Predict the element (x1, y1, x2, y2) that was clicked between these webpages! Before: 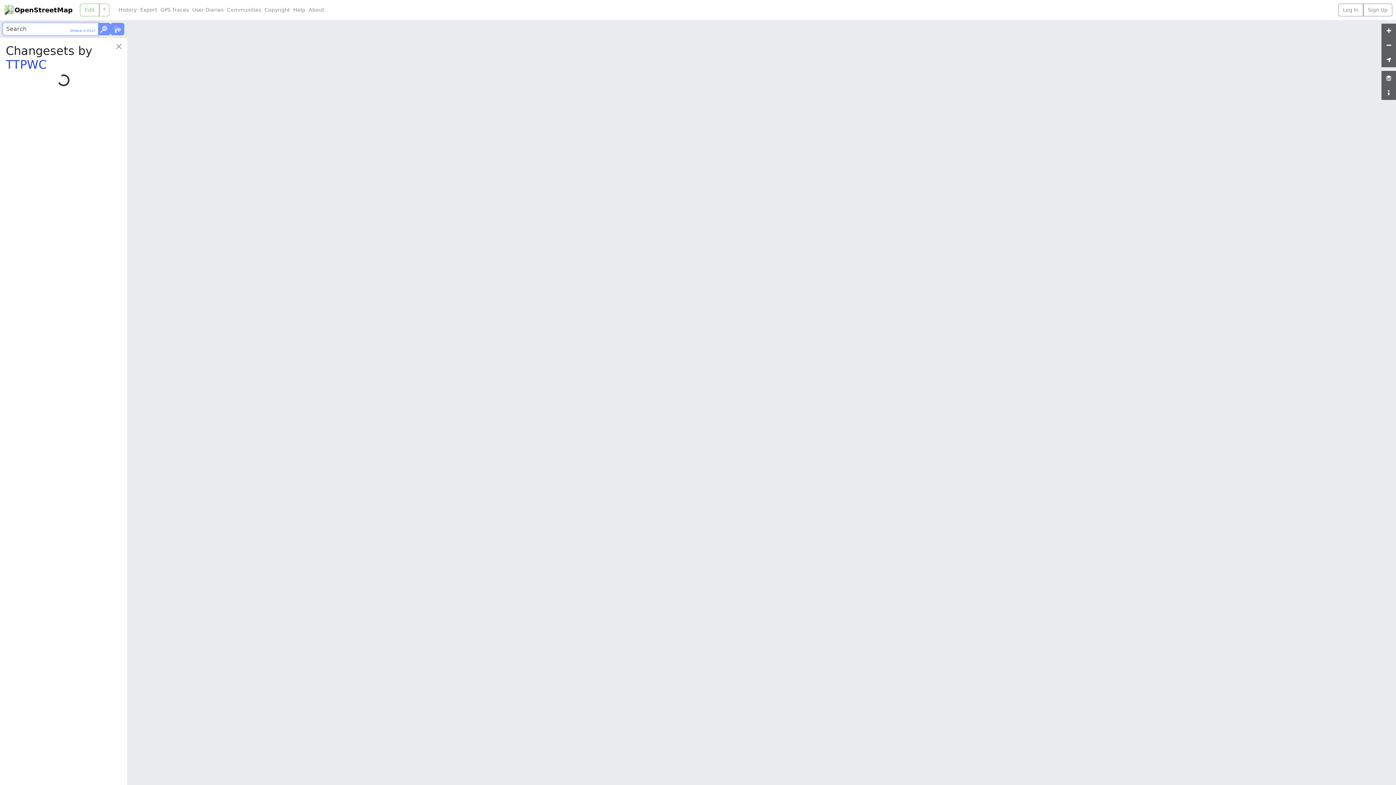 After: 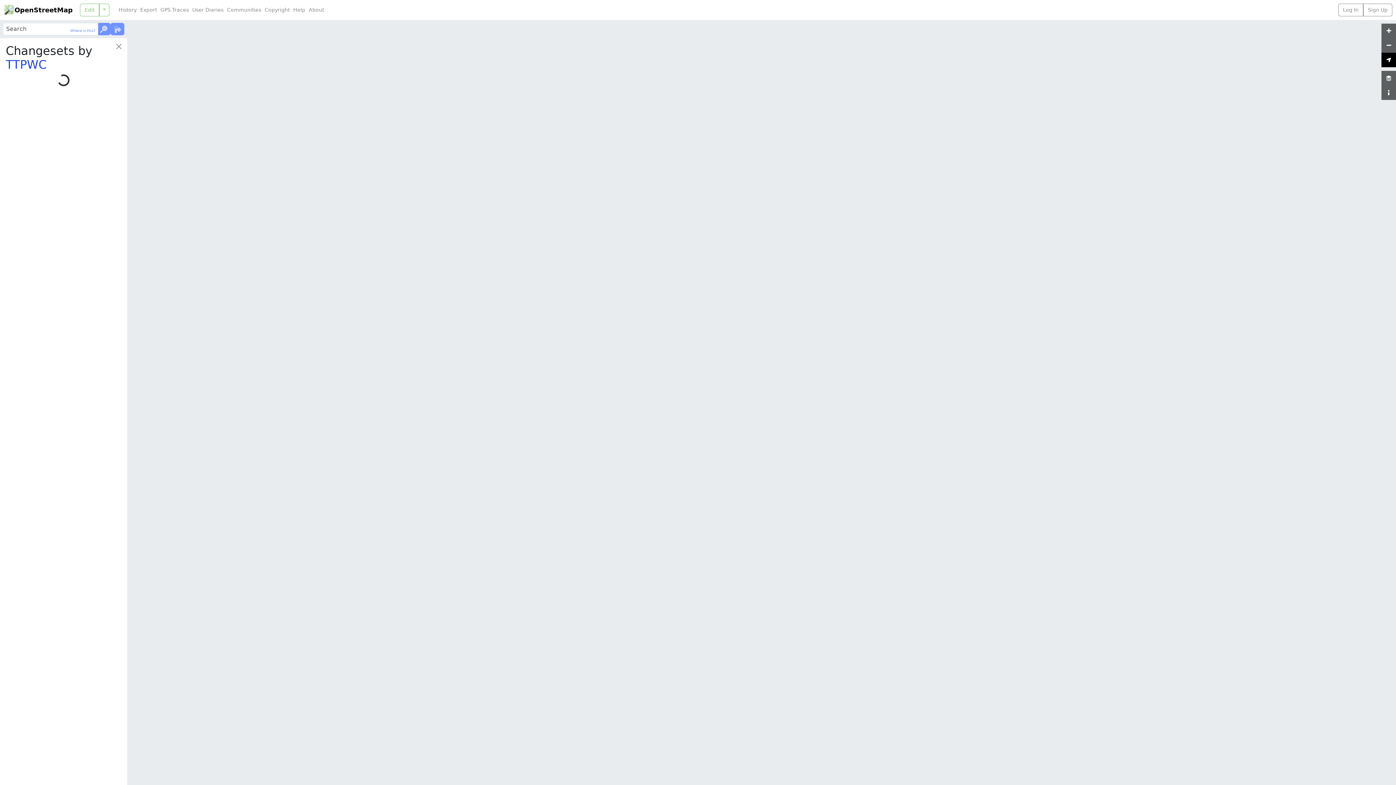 Action: bbox: (1381, 52, 1396, 67)